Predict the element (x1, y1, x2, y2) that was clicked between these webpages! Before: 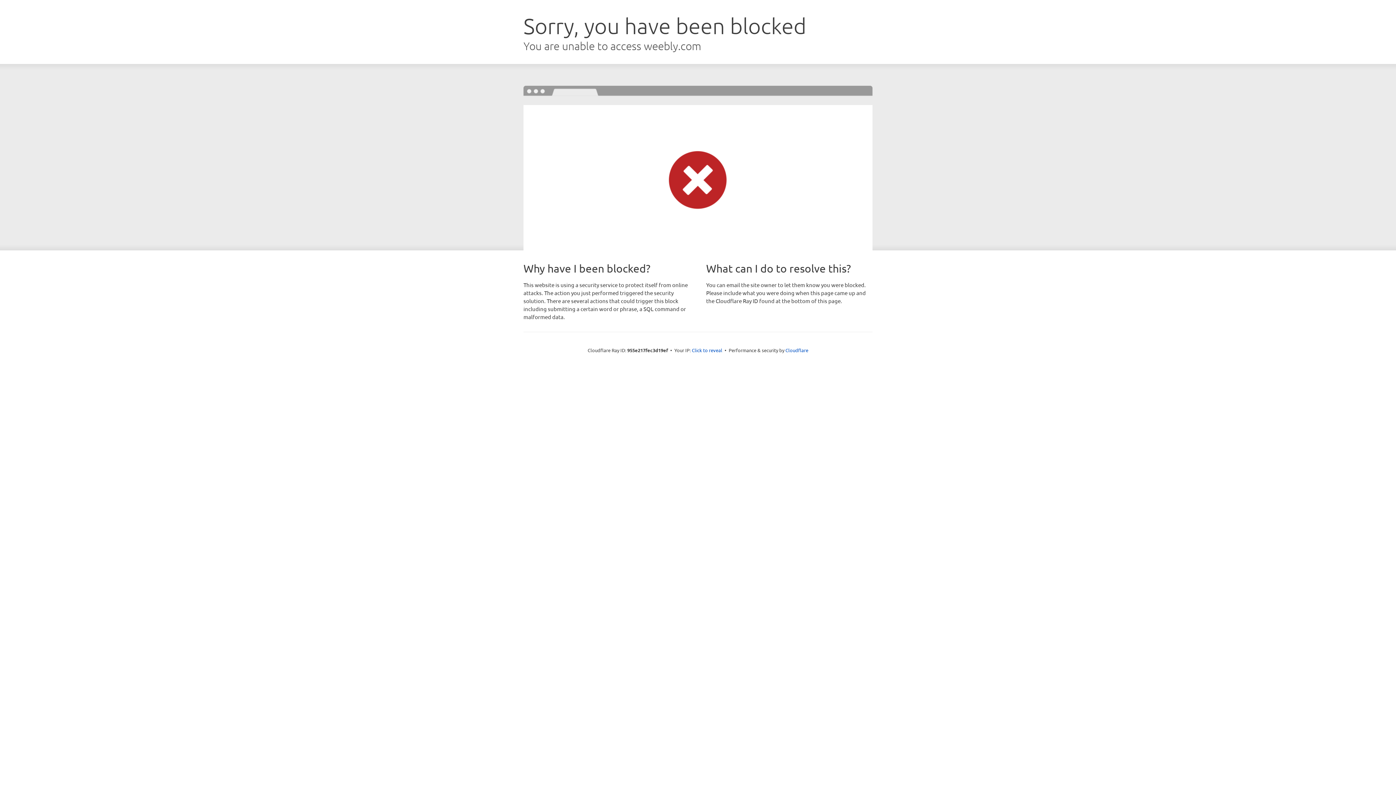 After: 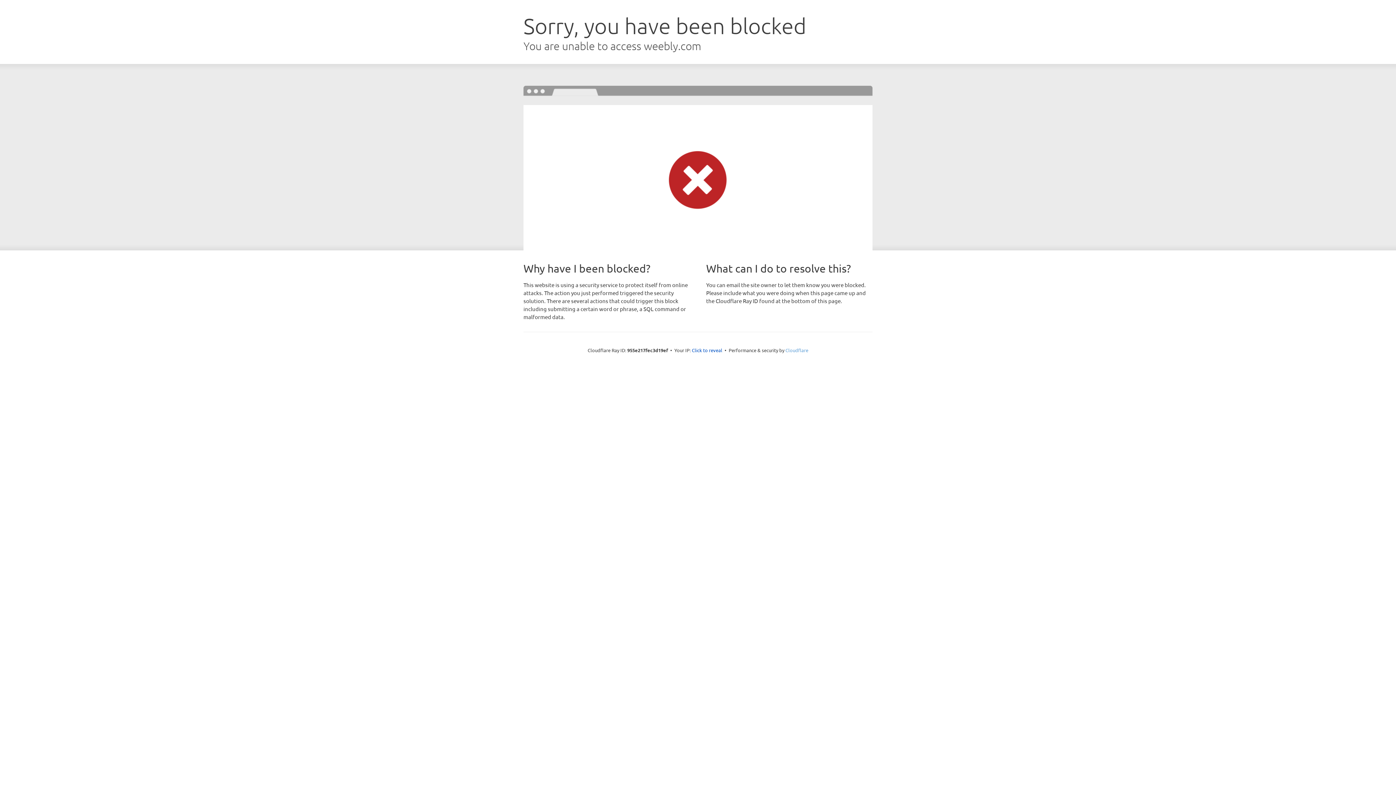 Action: bbox: (785, 347, 808, 353) label: Cloudflare